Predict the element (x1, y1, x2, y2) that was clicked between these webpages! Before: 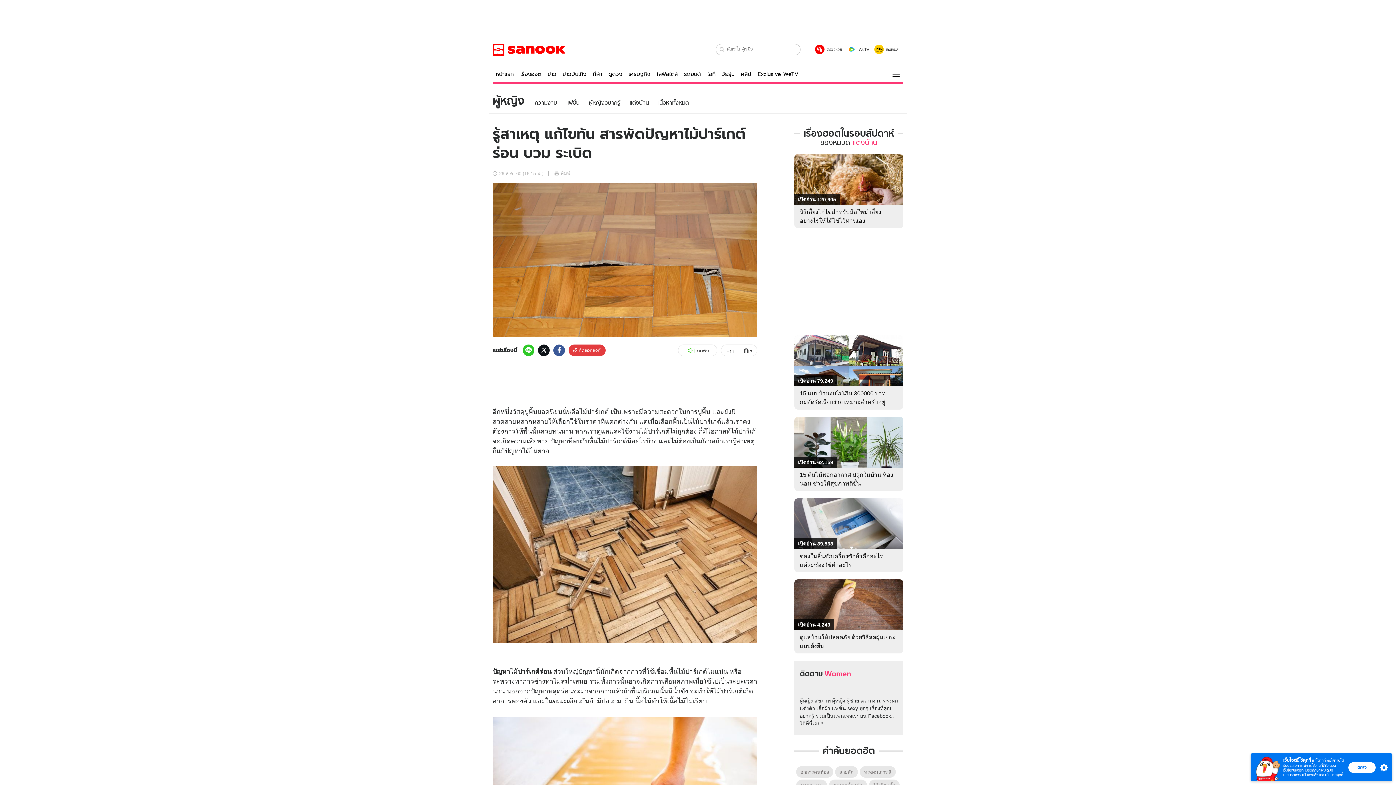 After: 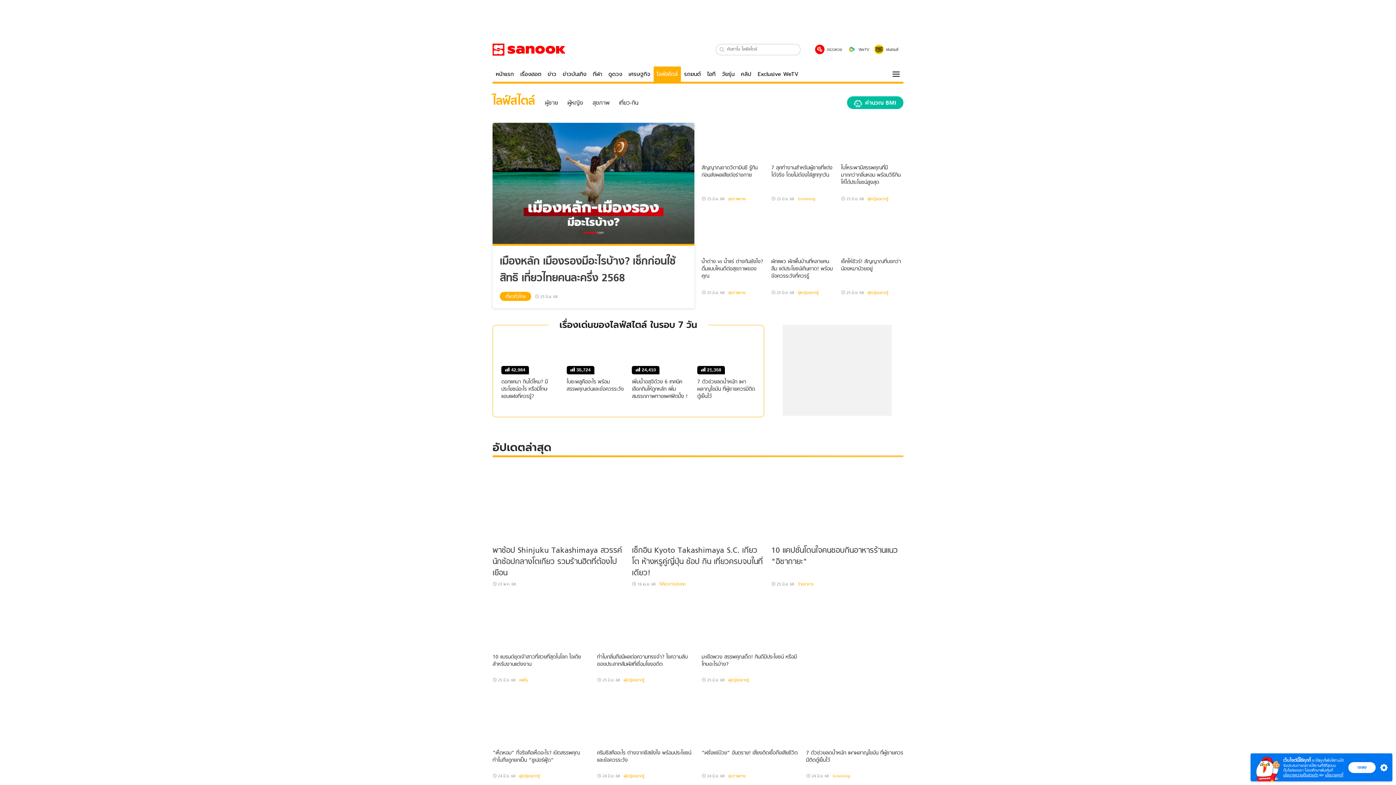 Action: bbox: (653, 66, 681, 81) label: ไลฟ์สไตล์